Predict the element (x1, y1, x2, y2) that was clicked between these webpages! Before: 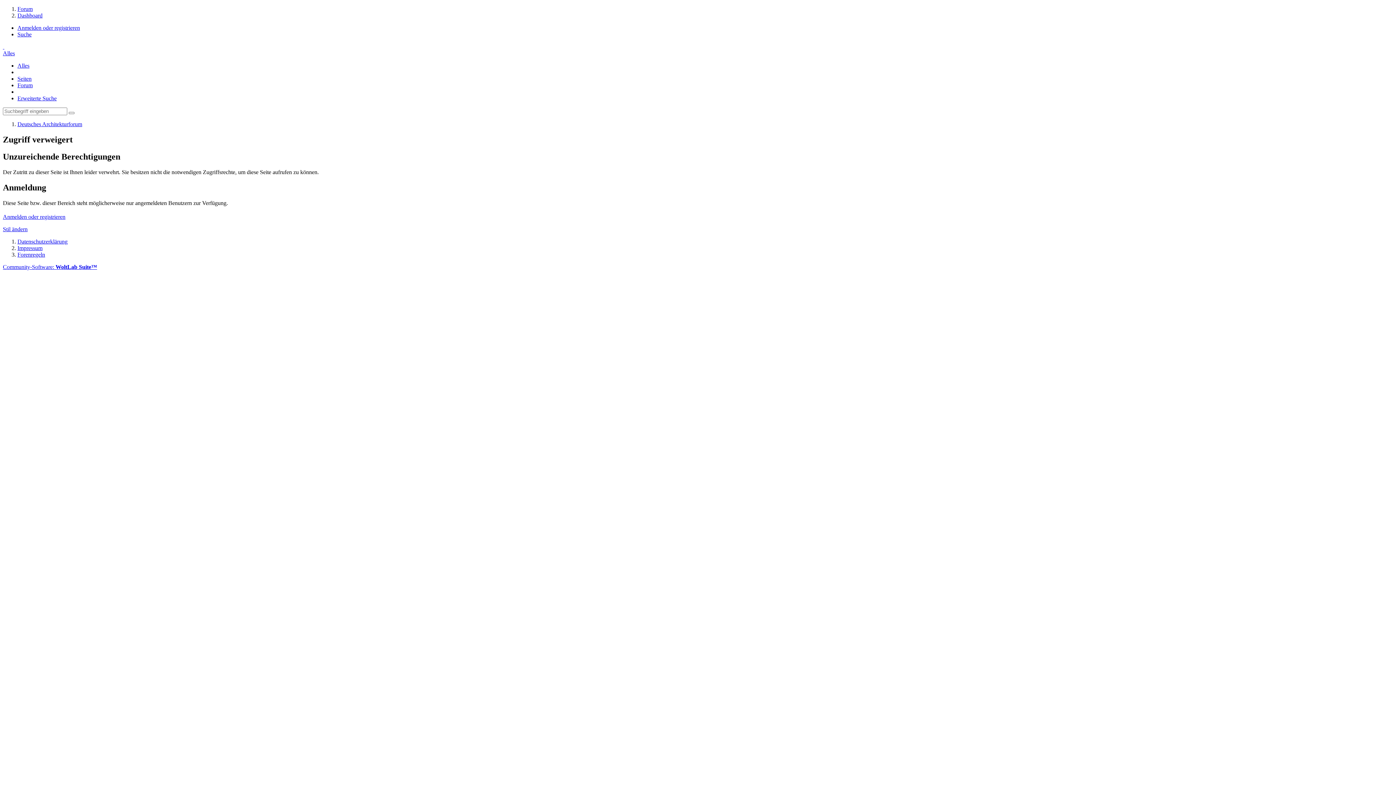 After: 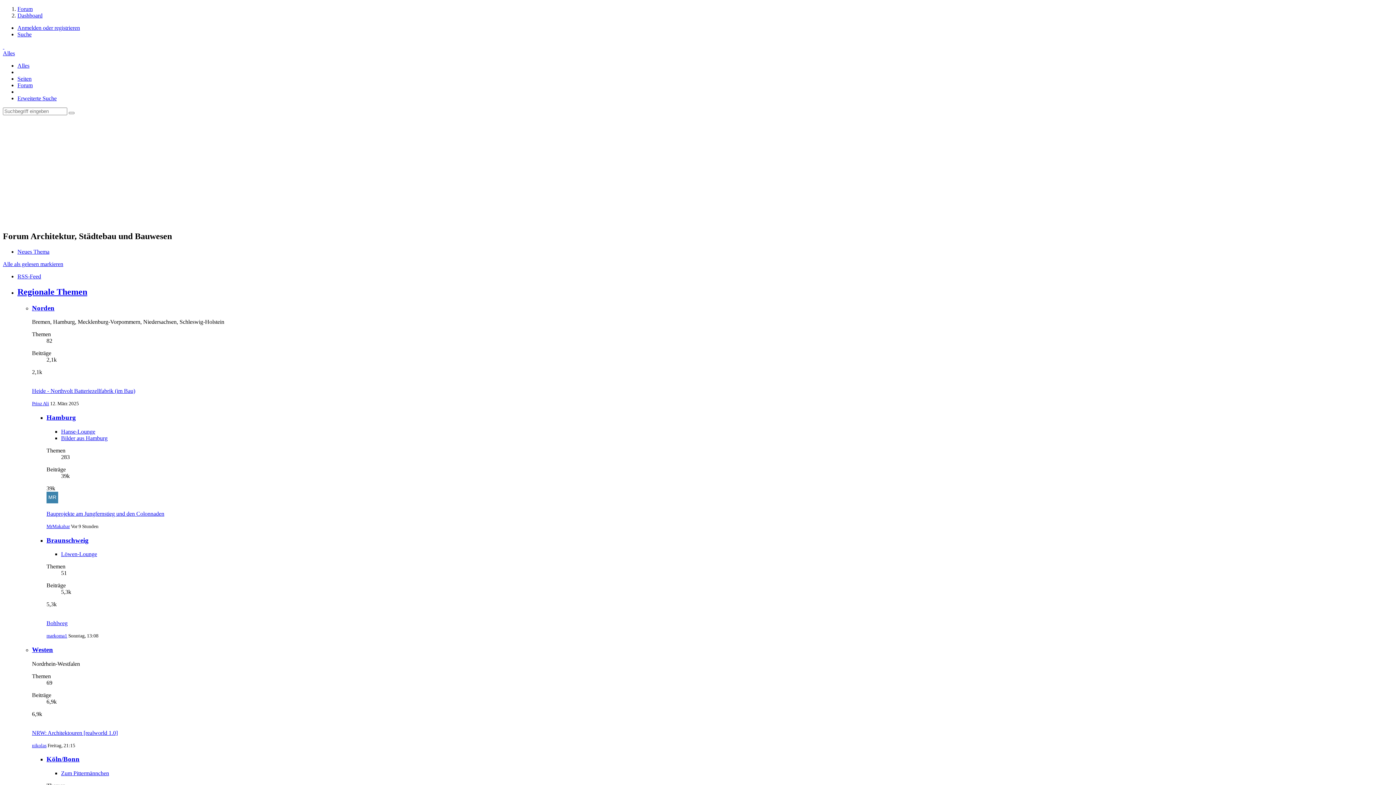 Action: label: Deutsches Architekturforum bbox: (2, 43, 4, 49)